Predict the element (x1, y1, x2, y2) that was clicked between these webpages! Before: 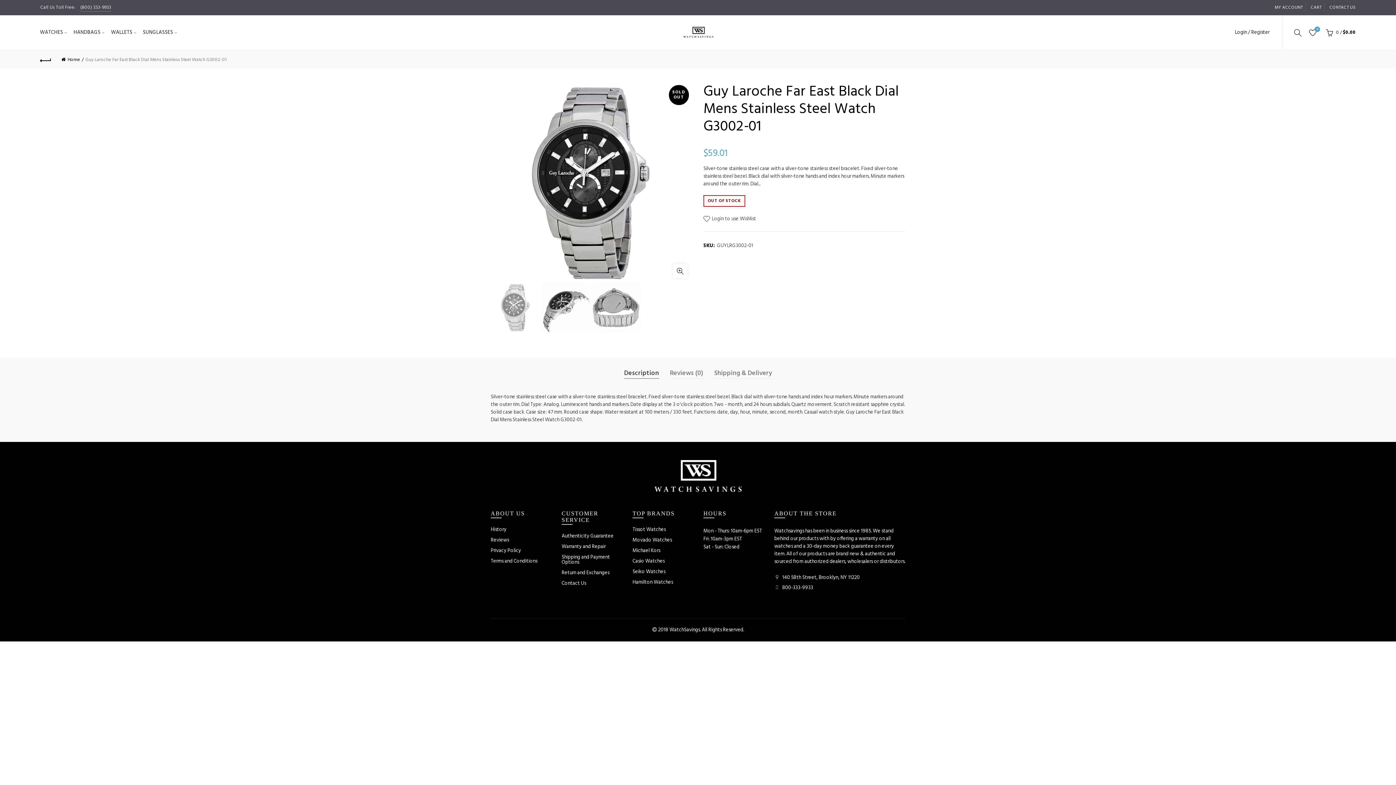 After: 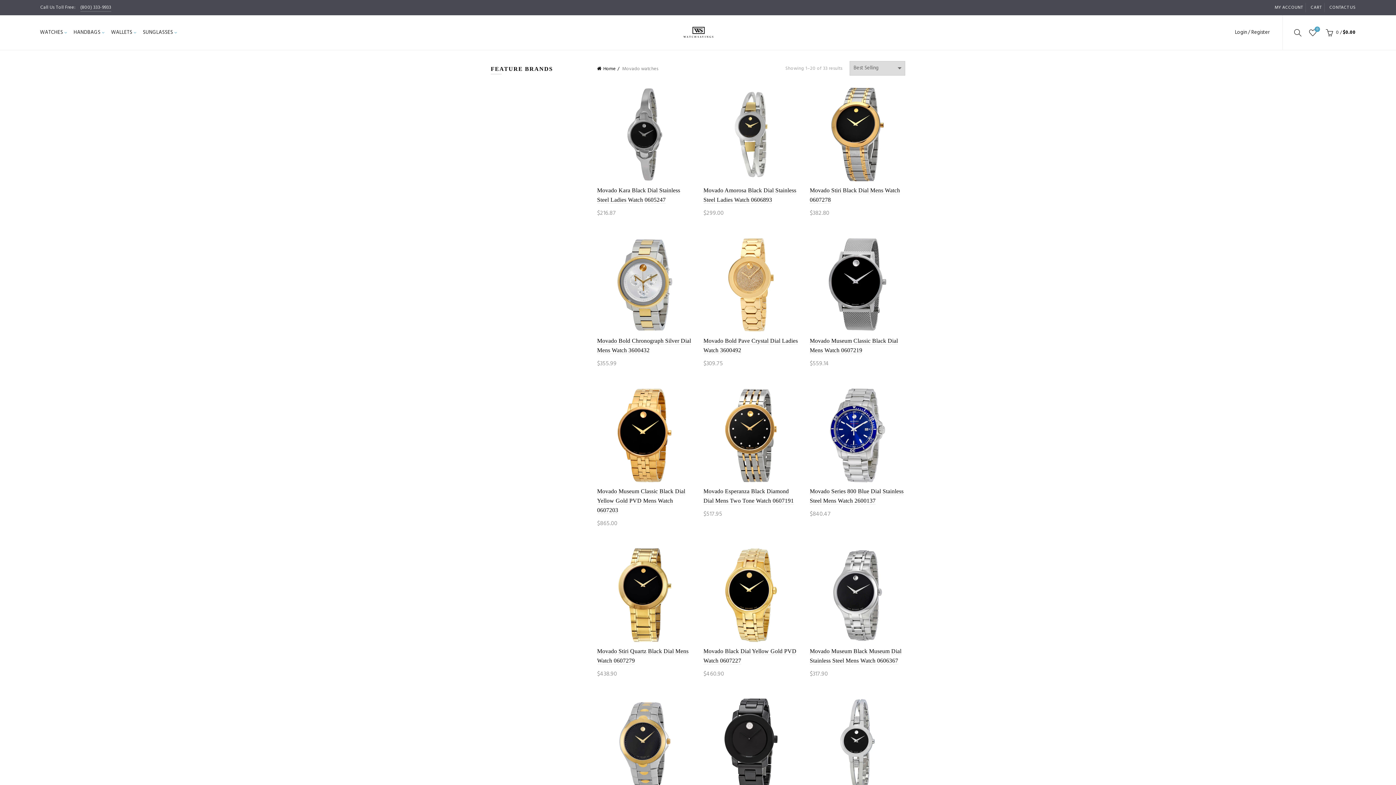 Action: bbox: (632, 536, 672, 544) label: Movado Watches